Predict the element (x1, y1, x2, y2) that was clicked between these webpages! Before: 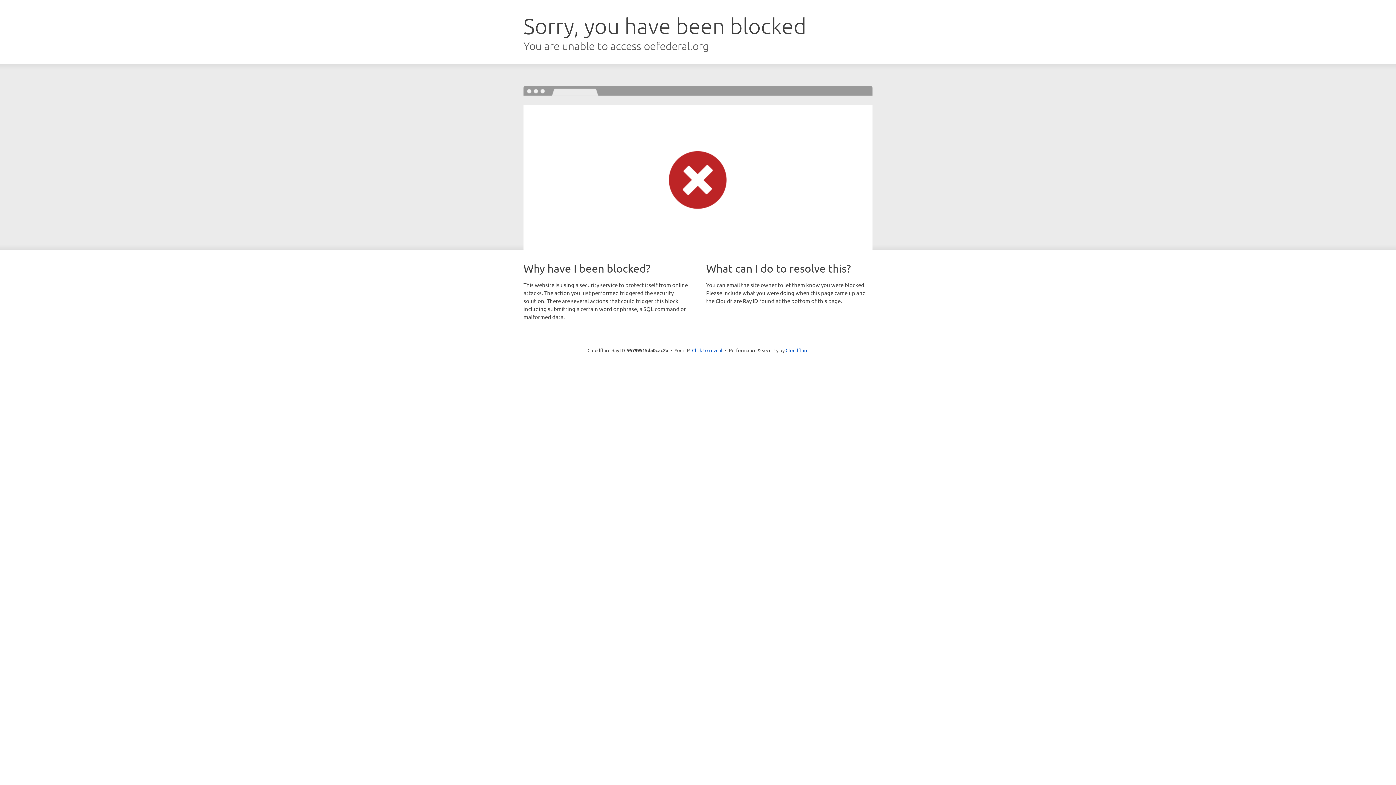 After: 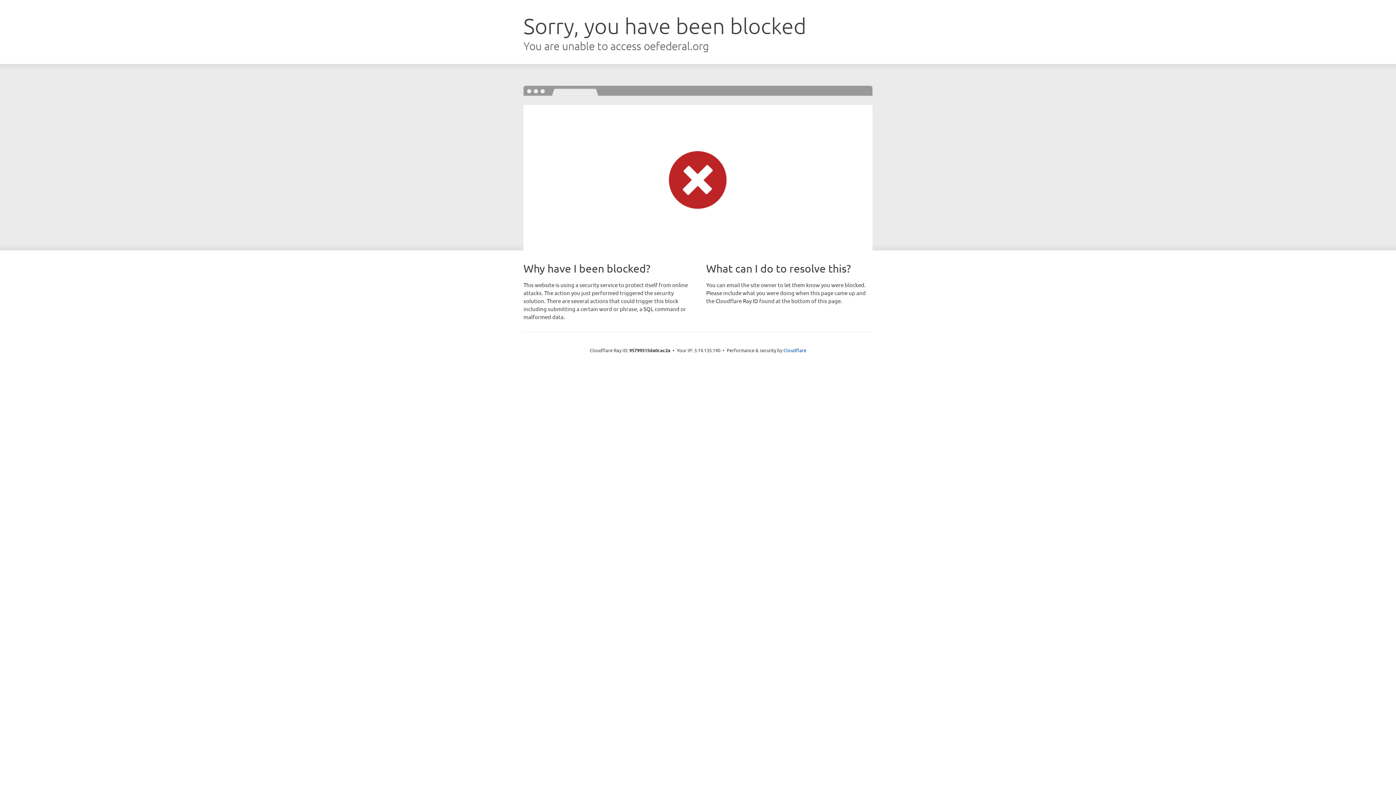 Action: bbox: (692, 346, 722, 353) label: Click to reveal